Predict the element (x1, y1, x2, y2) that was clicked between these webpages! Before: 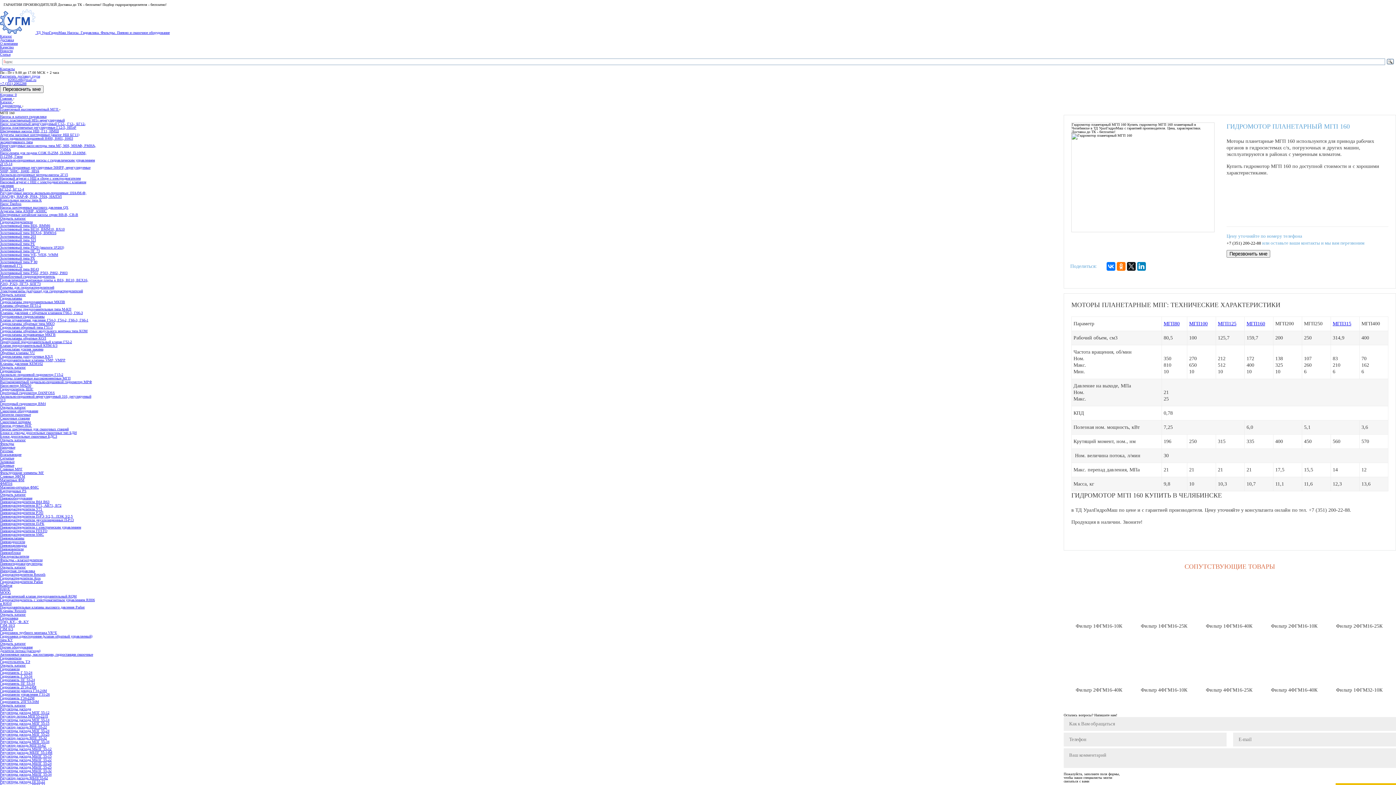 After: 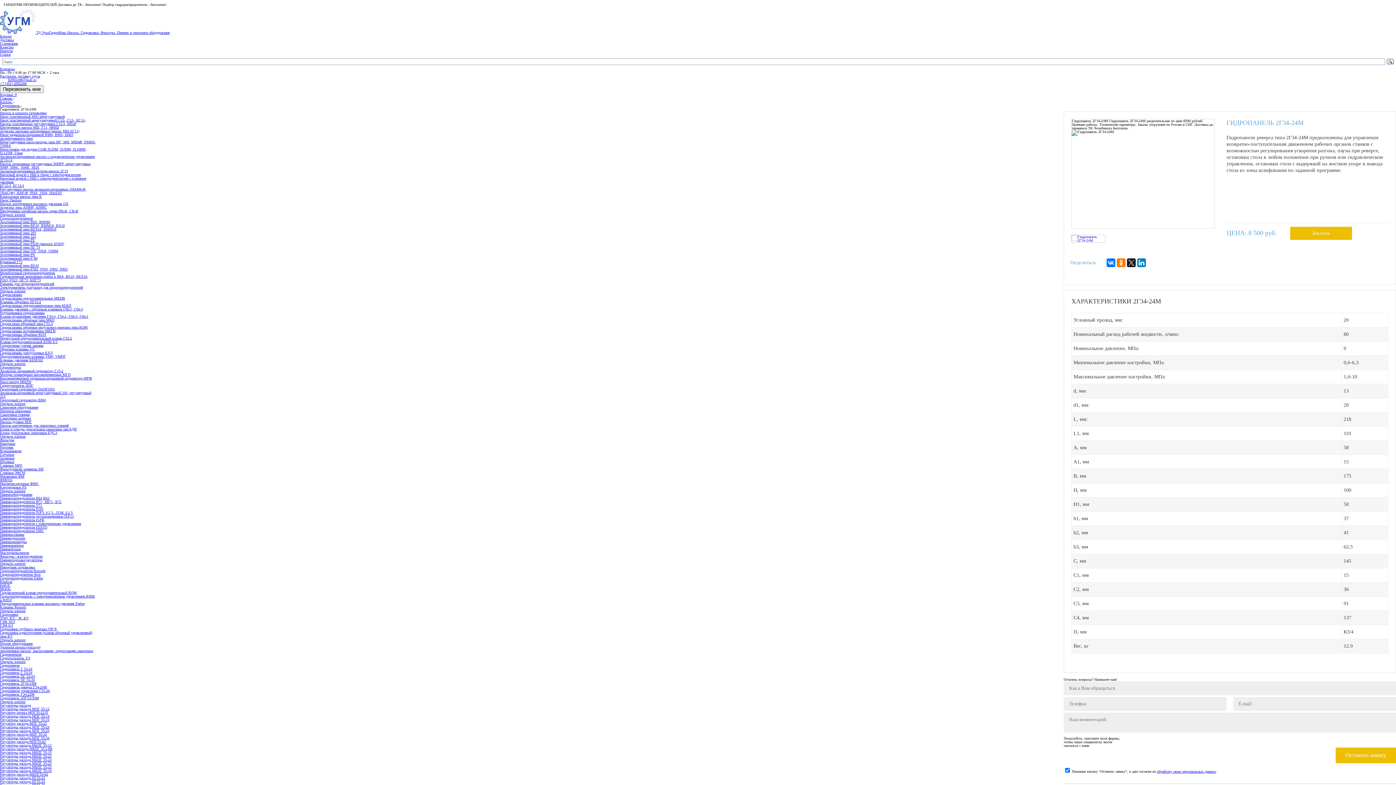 Action: label: Гидропанель 2Г34-24М bbox: (0, 689, 36, 693)